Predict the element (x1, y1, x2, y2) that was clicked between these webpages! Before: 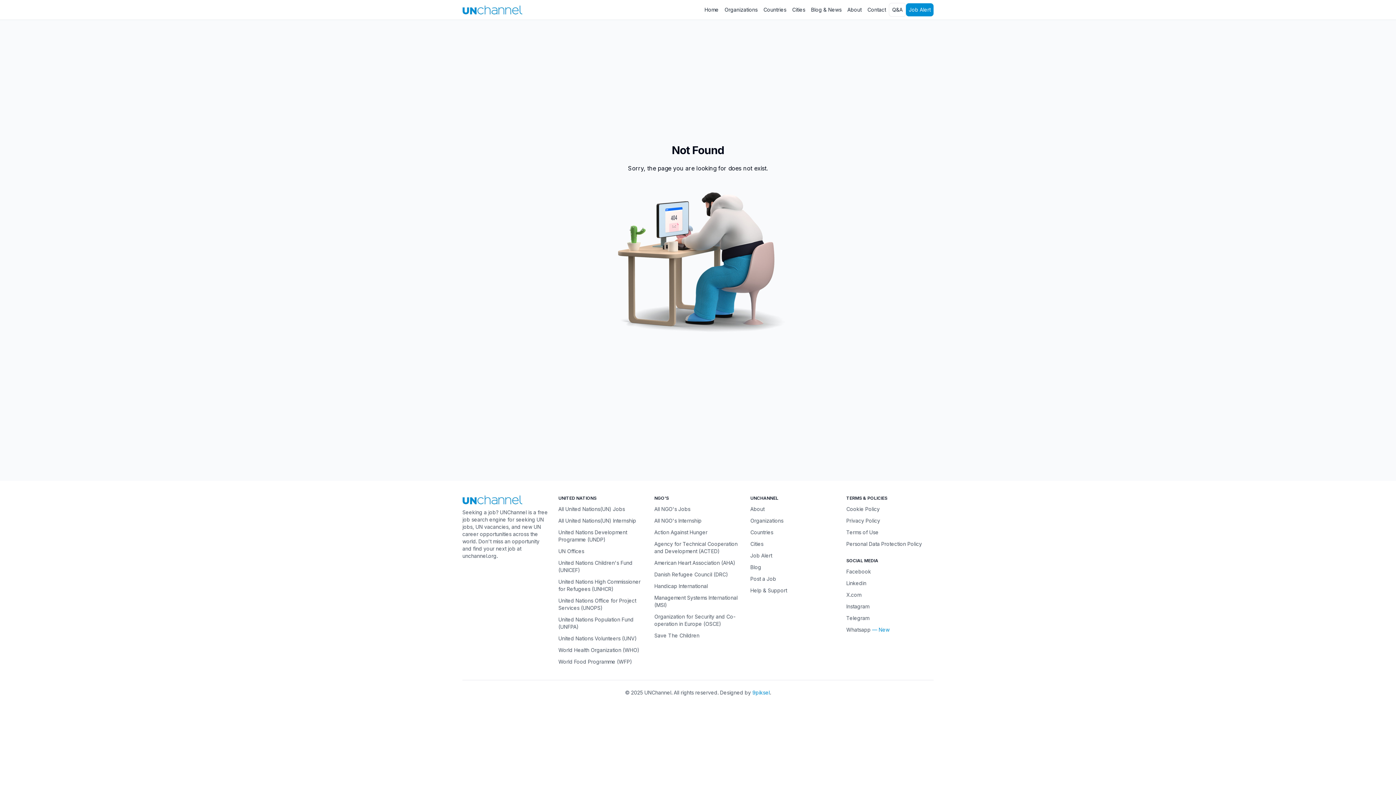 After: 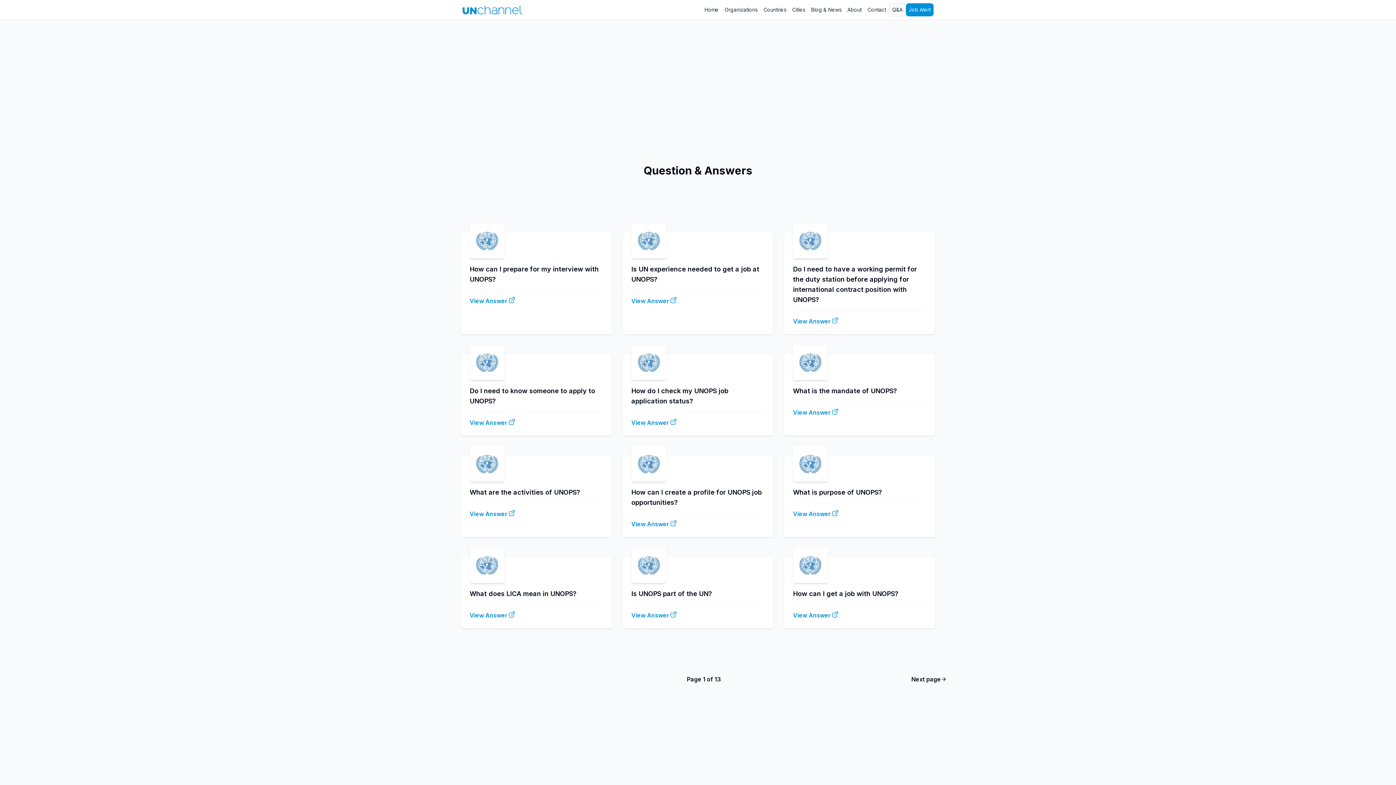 Action: bbox: (889, 2, 906, 16) label: Q&A